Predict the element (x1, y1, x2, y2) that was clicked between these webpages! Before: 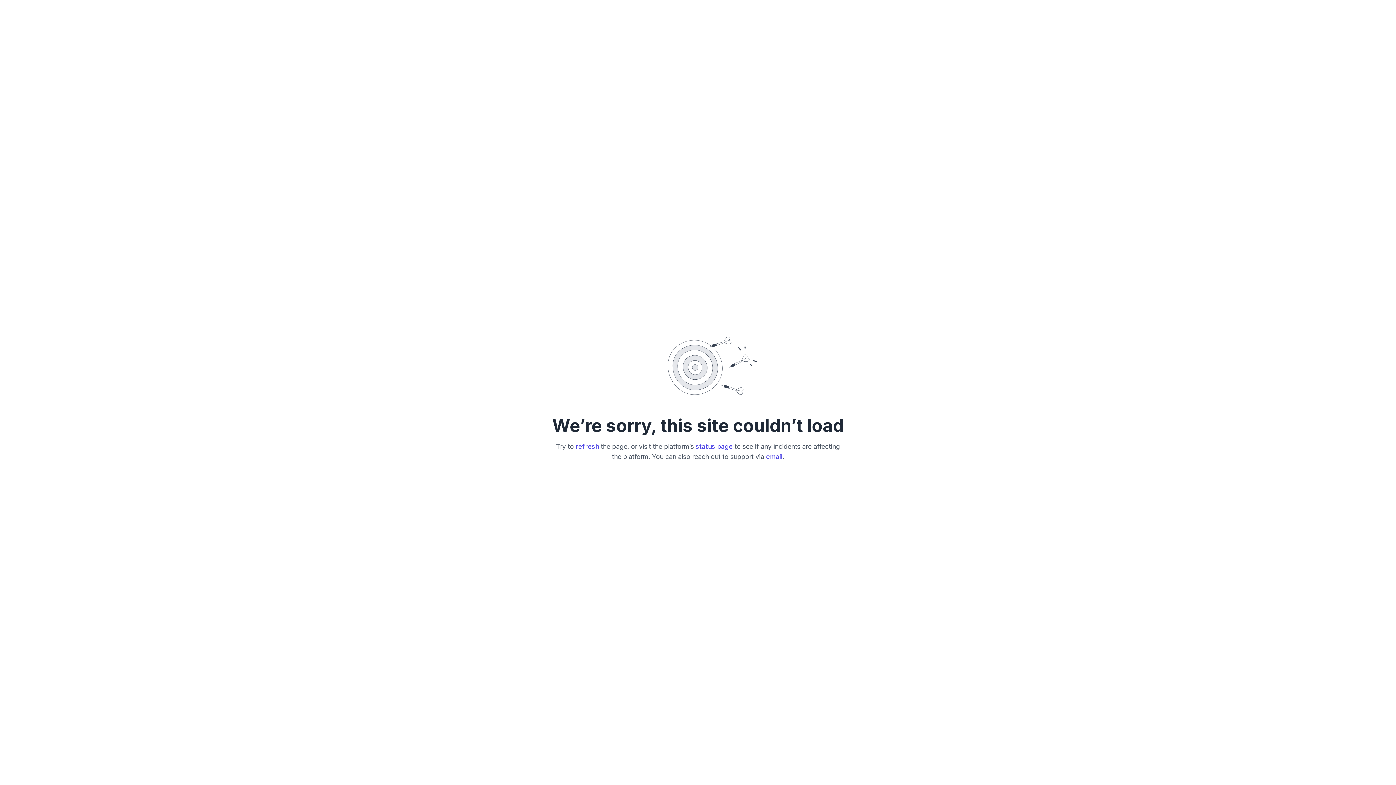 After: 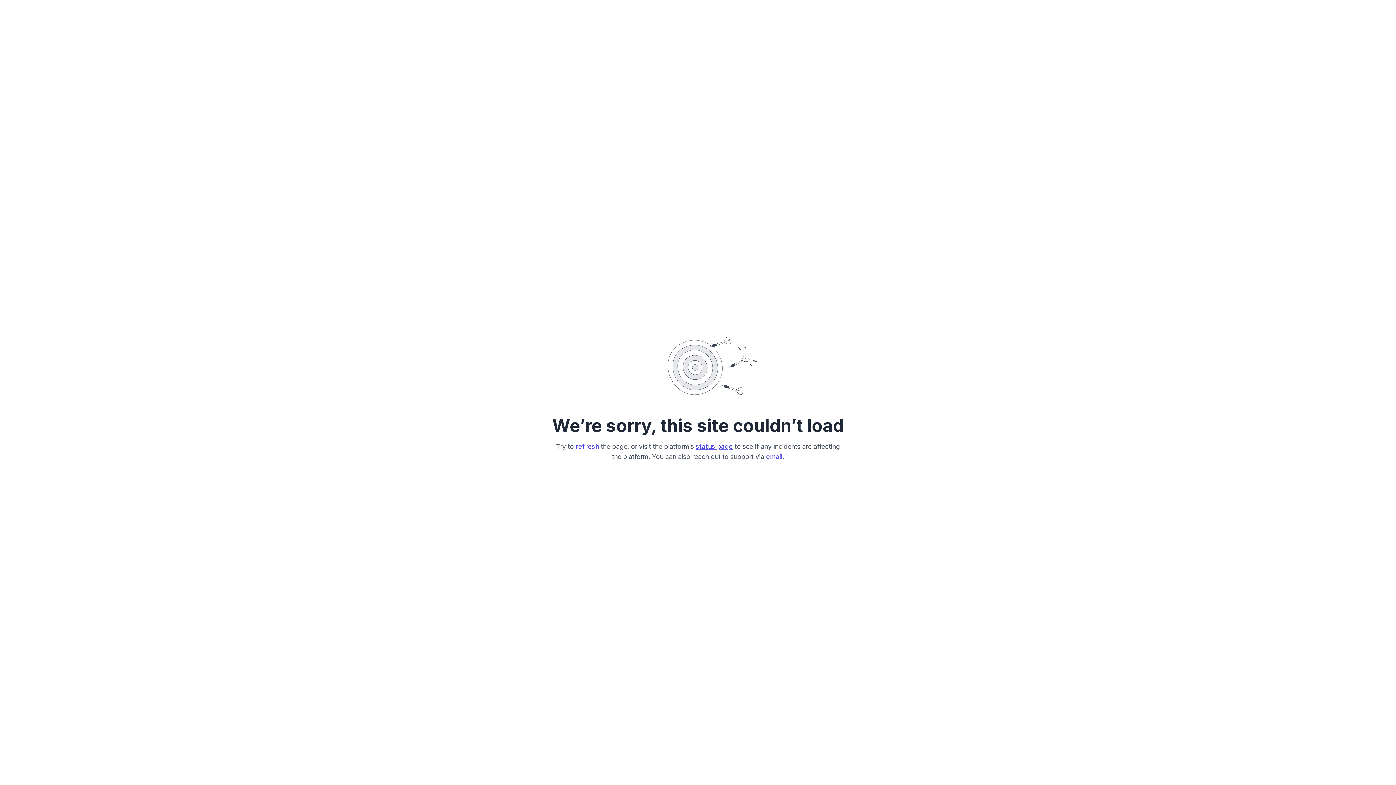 Action: label: status page bbox: (695, 442, 732, 450)